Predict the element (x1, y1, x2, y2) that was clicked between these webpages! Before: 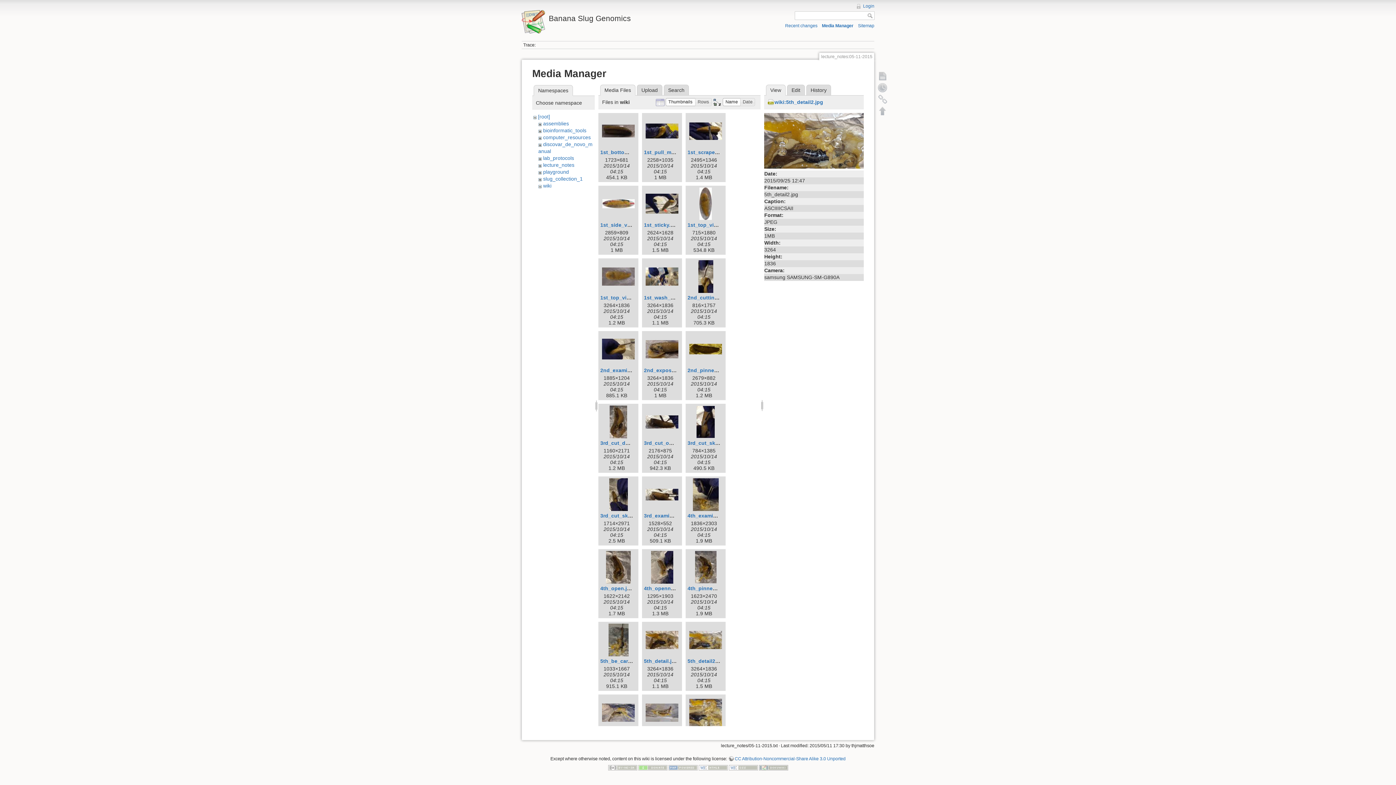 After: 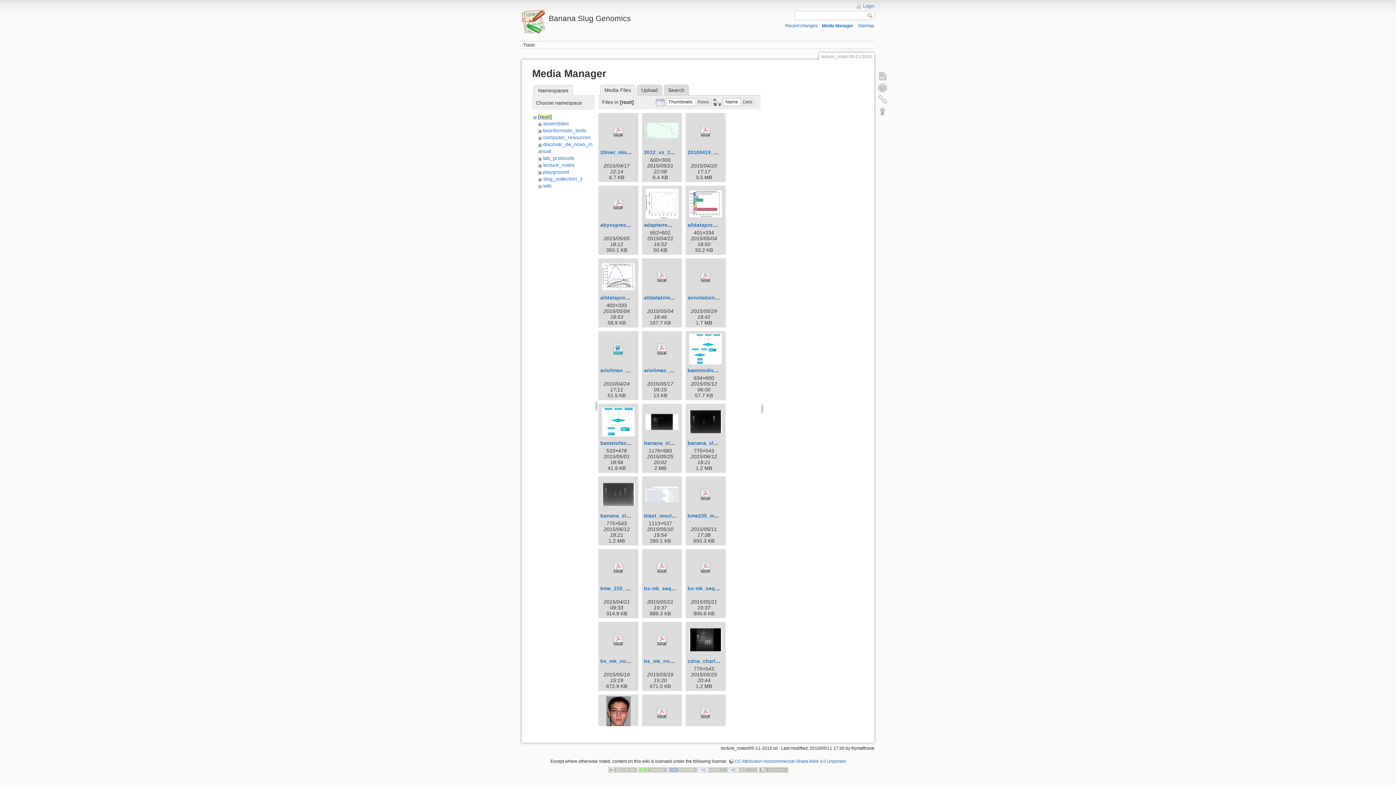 Action: bbox: (538, 113, 550, 119) label: [root]